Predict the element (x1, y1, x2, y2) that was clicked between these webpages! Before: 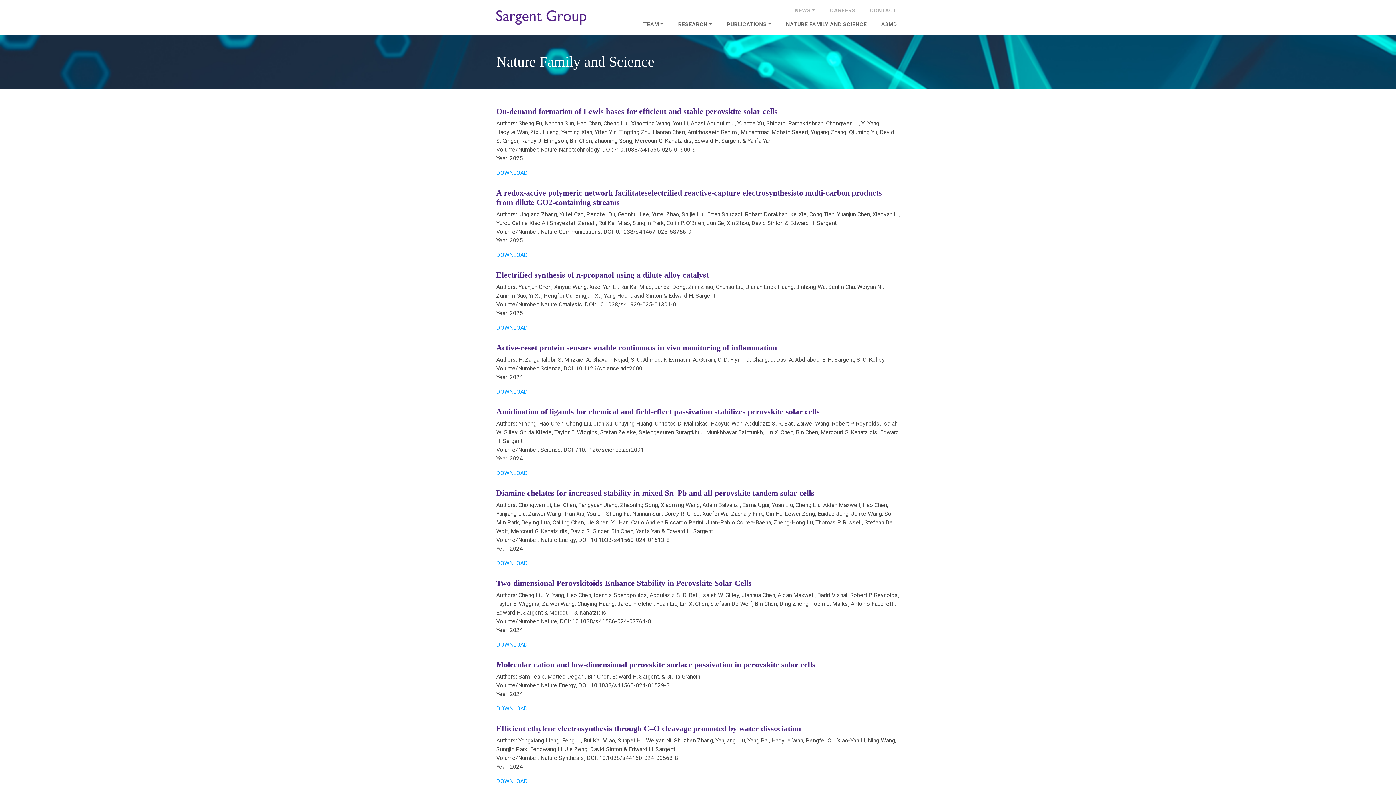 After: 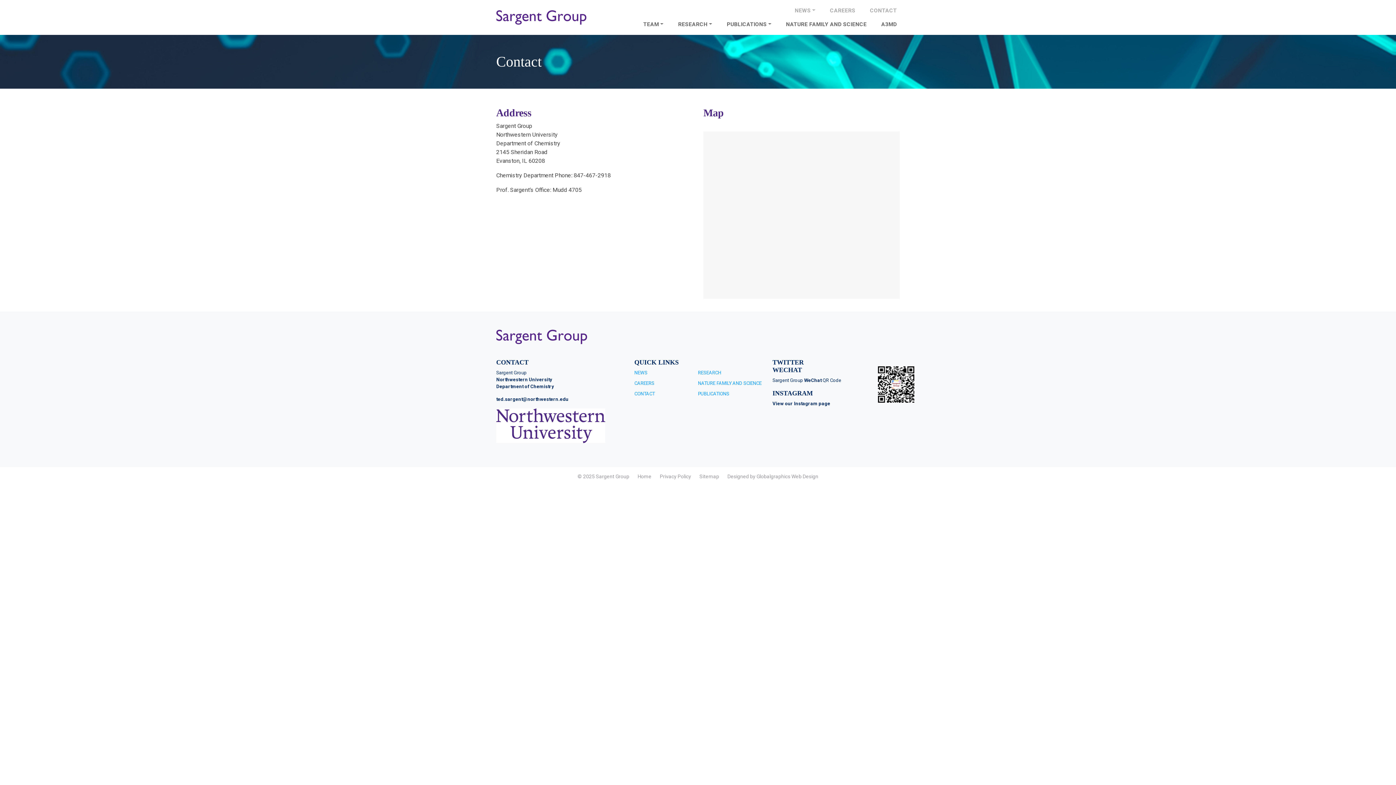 Action: label: CONTACT bbox: (867, 3, 900, 17)